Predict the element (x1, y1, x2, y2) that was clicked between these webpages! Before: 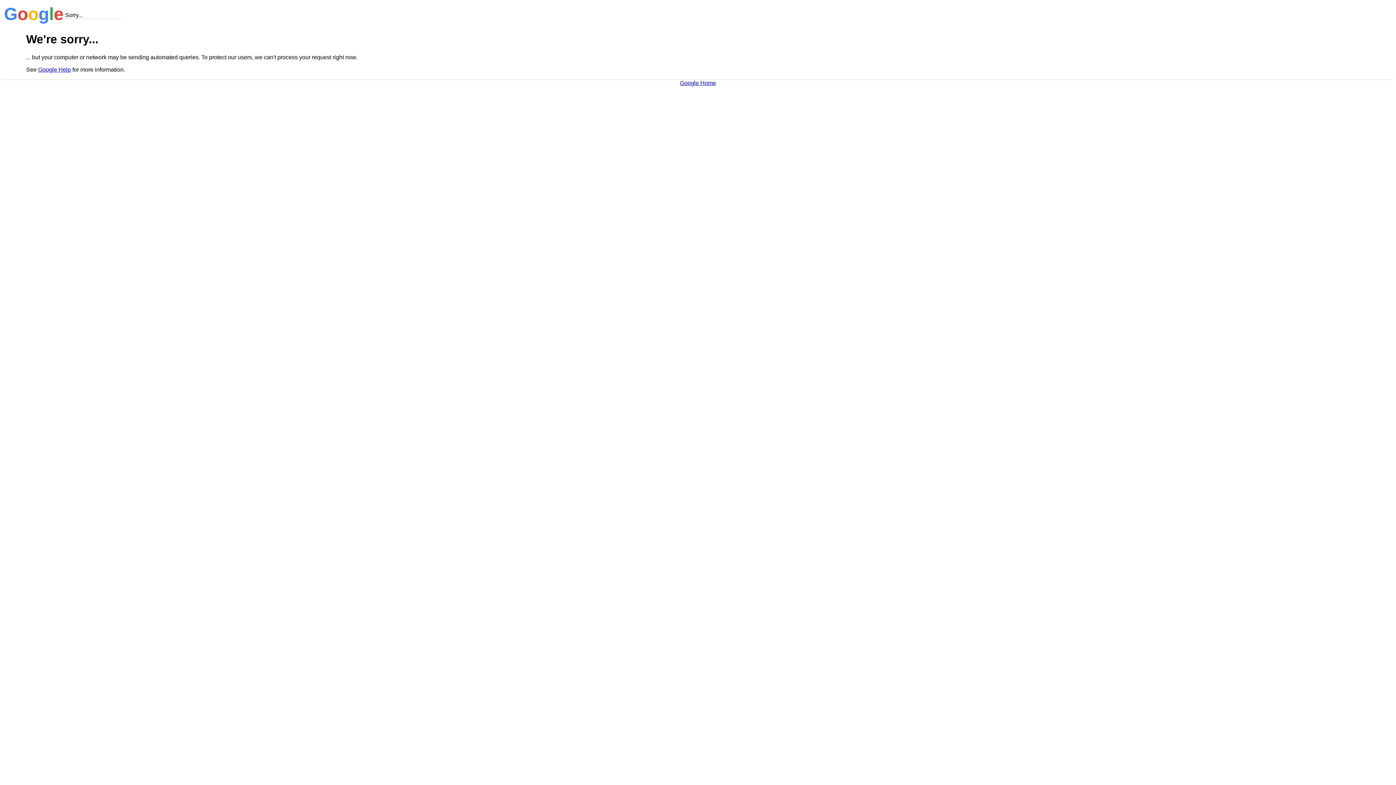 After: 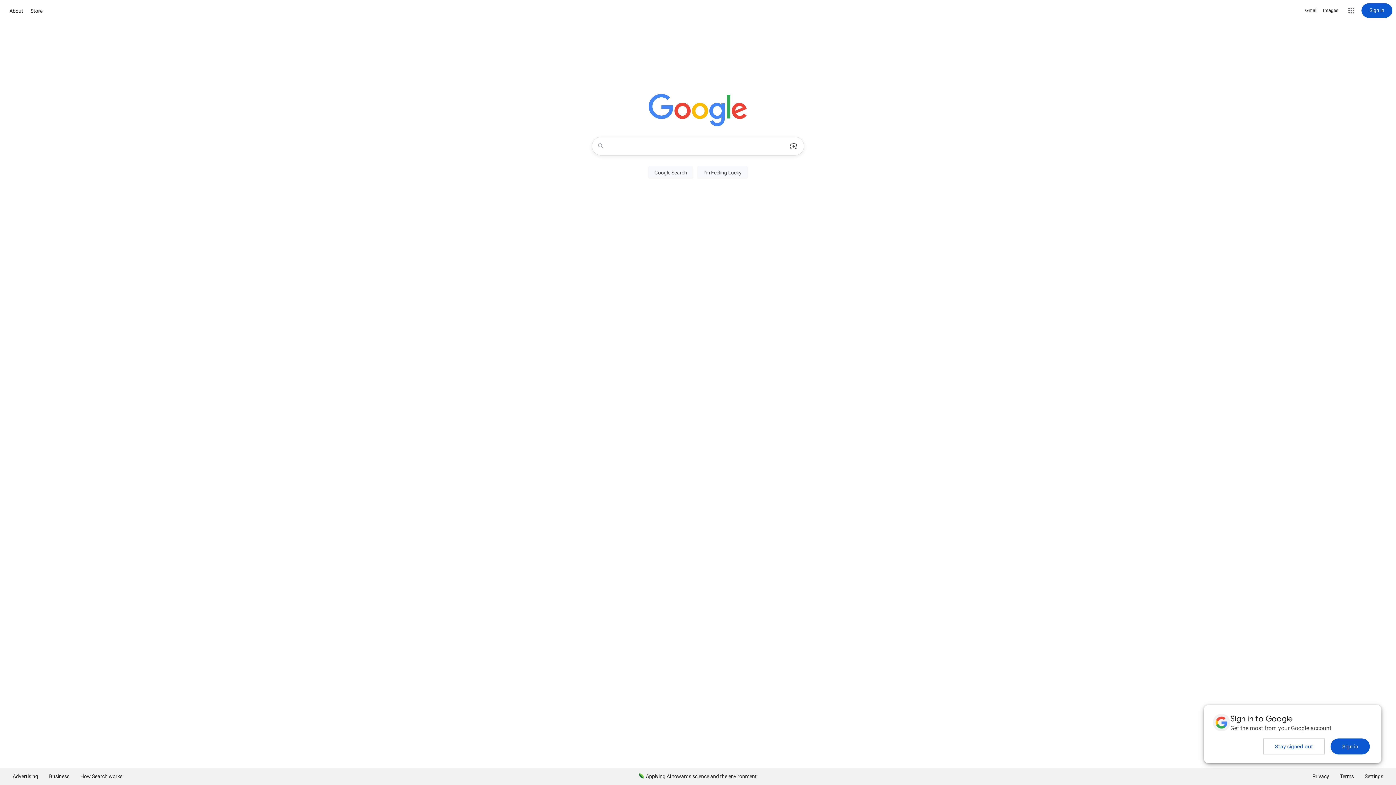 Action: label: Google Home bbox: (680, 79, 716, 86)